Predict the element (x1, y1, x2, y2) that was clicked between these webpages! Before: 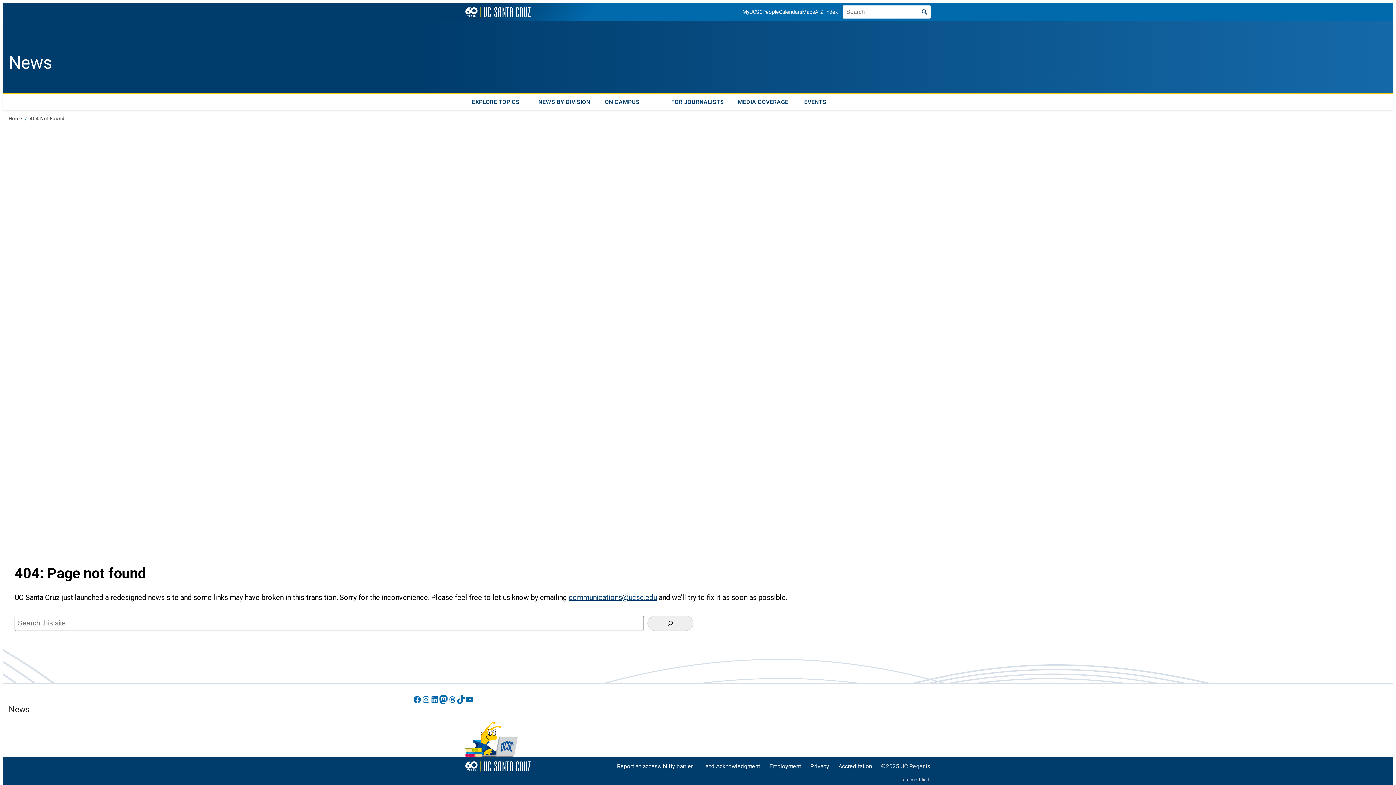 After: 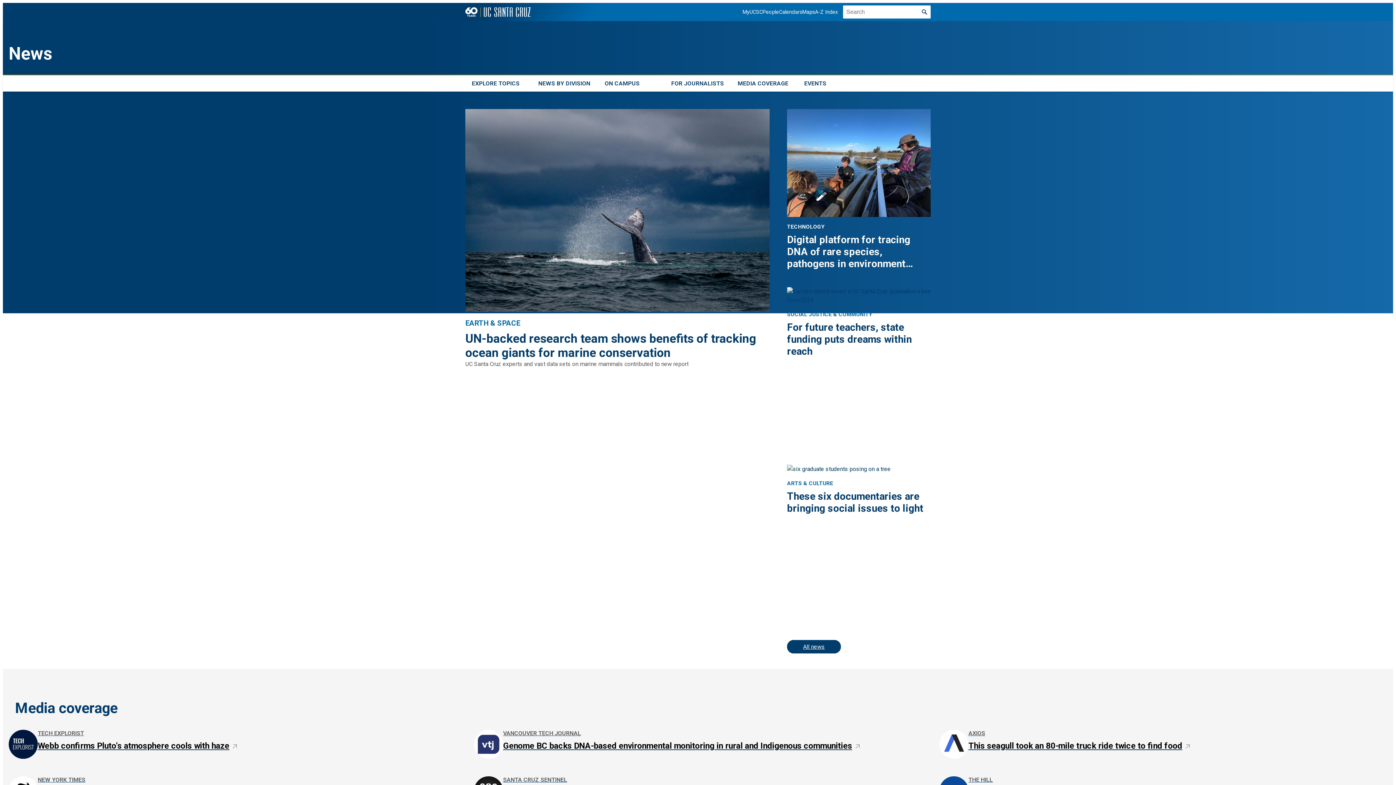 Action: bbox: (8, 115, 22, 121) label: Home